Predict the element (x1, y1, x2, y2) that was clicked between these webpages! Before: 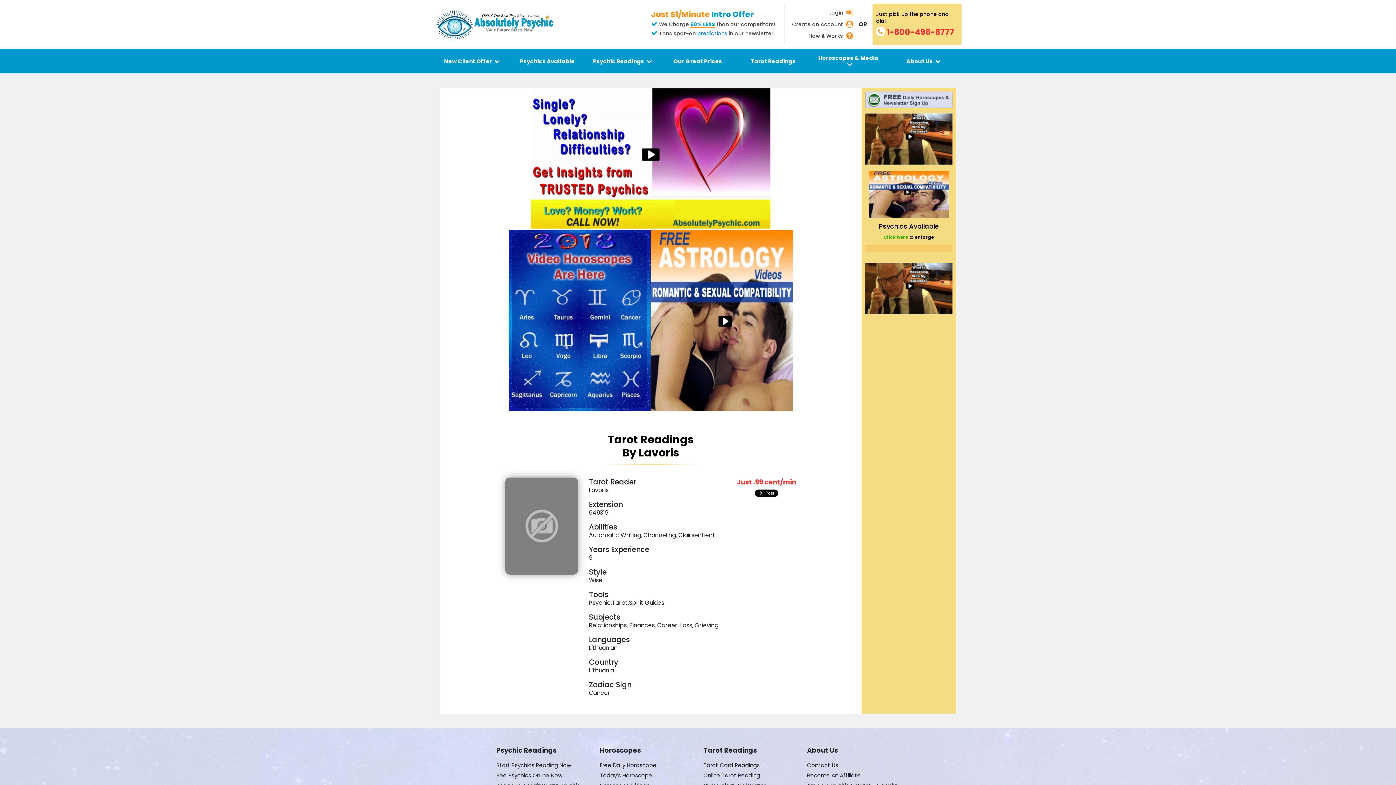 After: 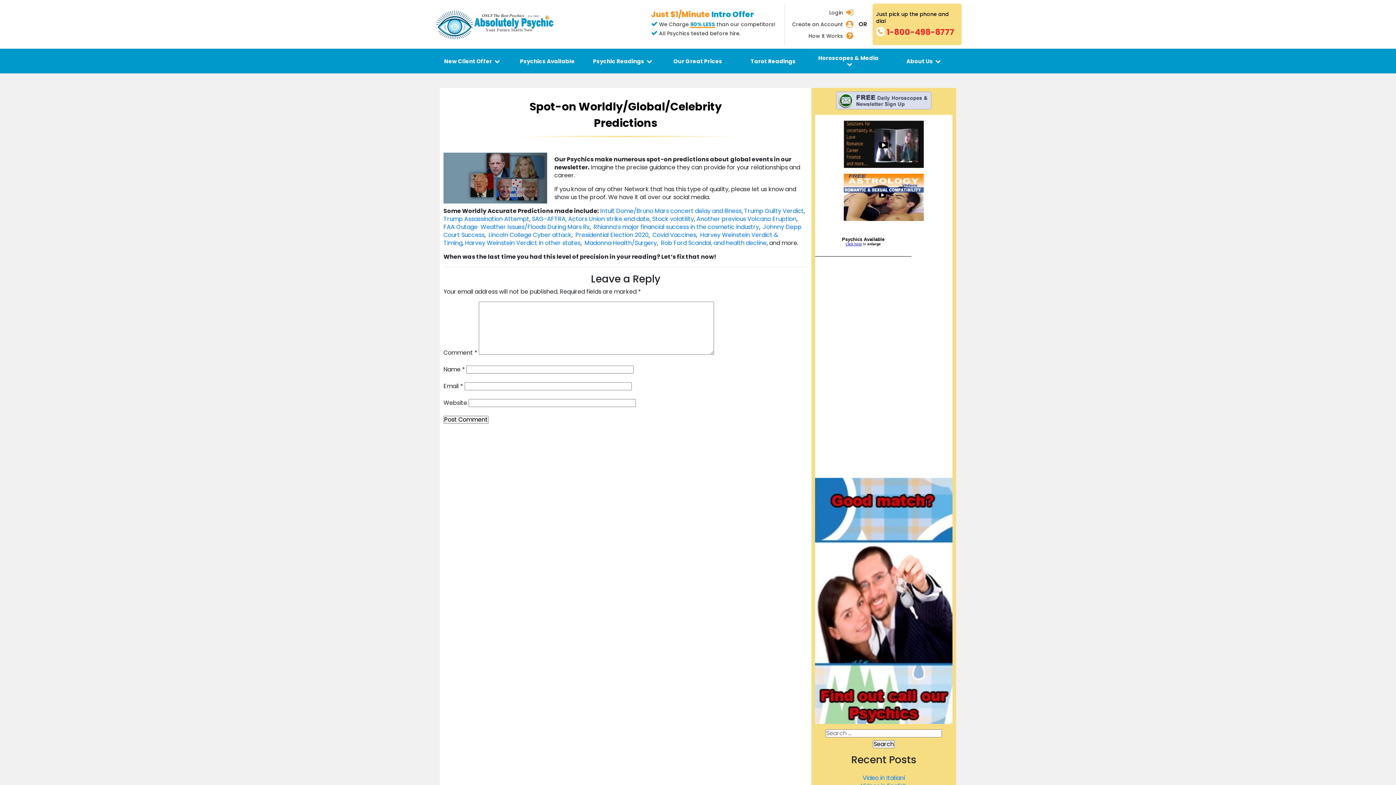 Action: label: predictions bbox: (697, 29, 727, 37)